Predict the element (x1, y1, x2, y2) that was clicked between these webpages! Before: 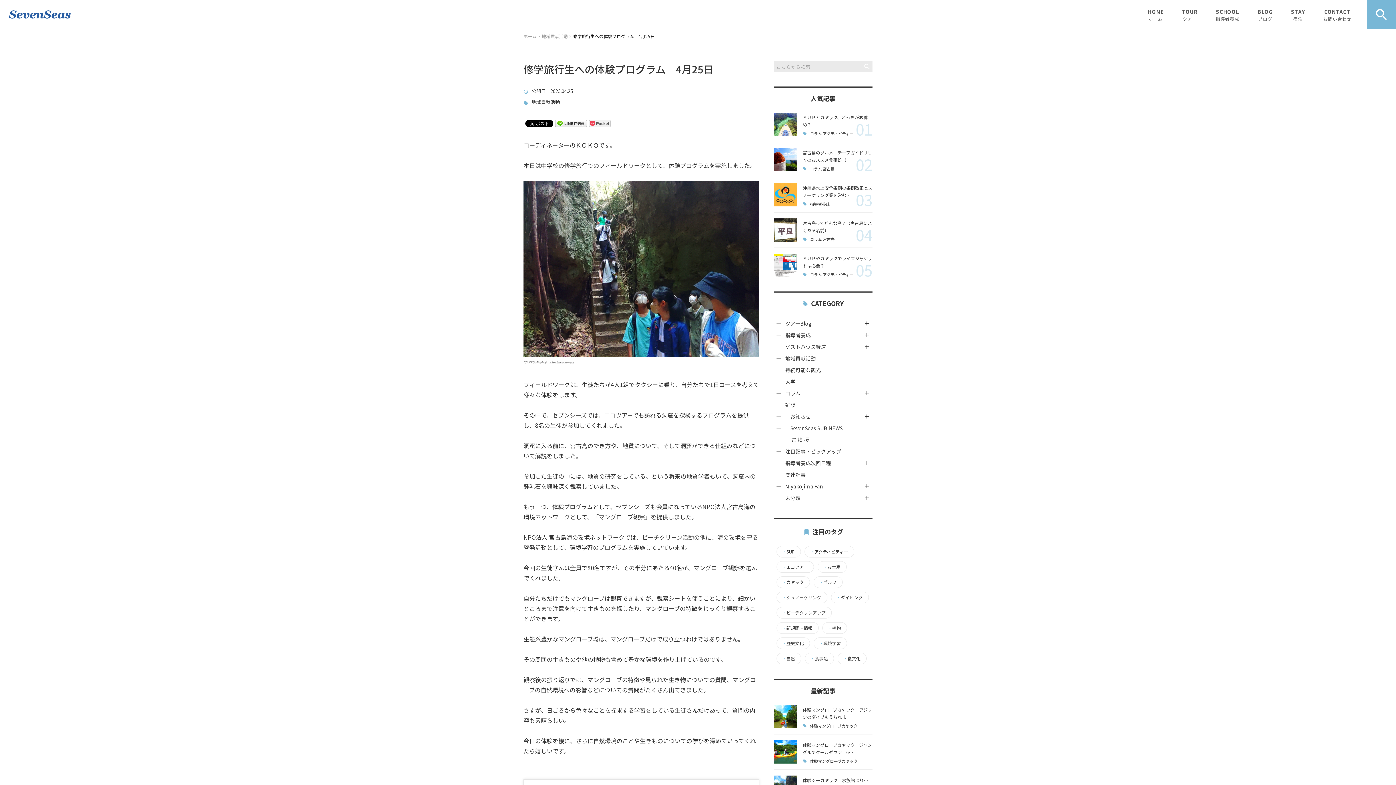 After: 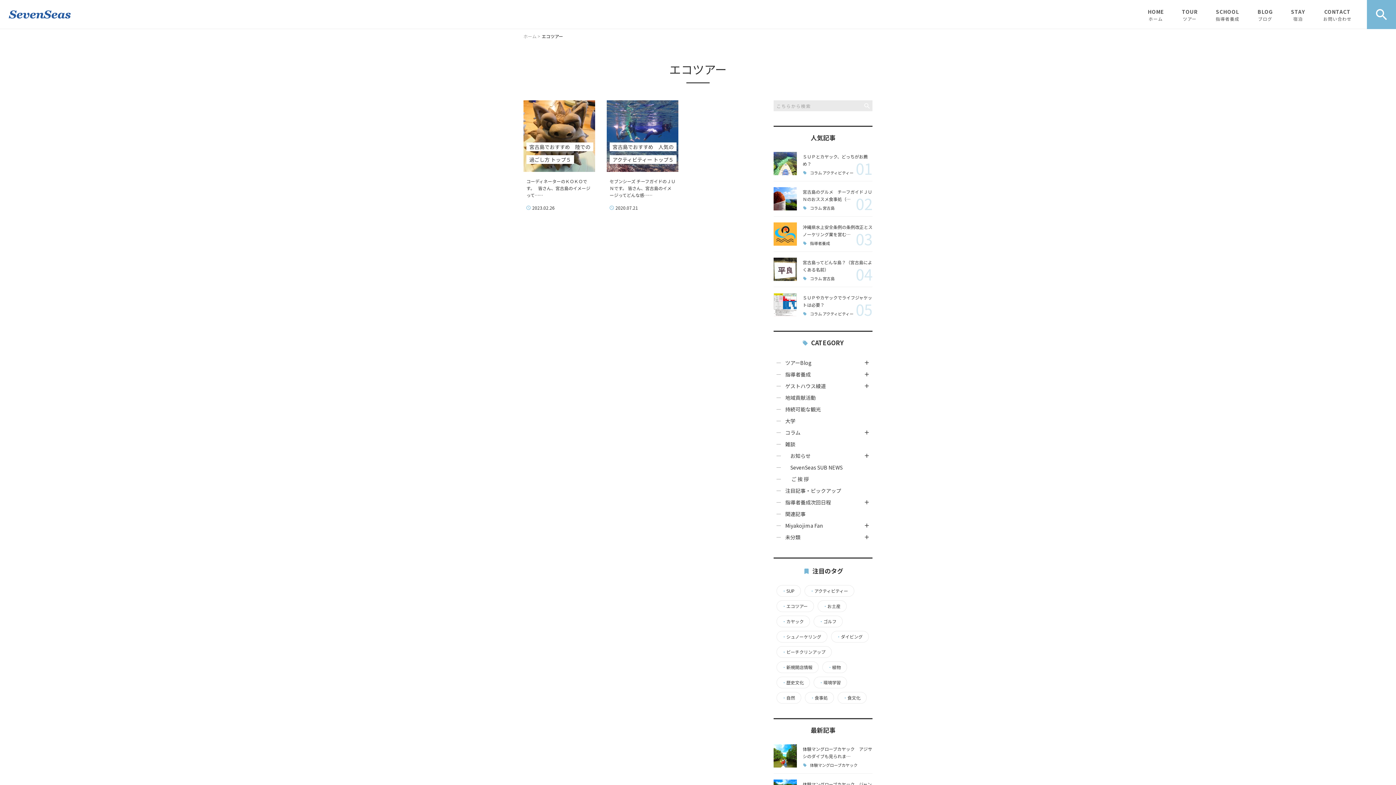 Action: bbox: (782, 564, 808, 569) label: ・エコツアー